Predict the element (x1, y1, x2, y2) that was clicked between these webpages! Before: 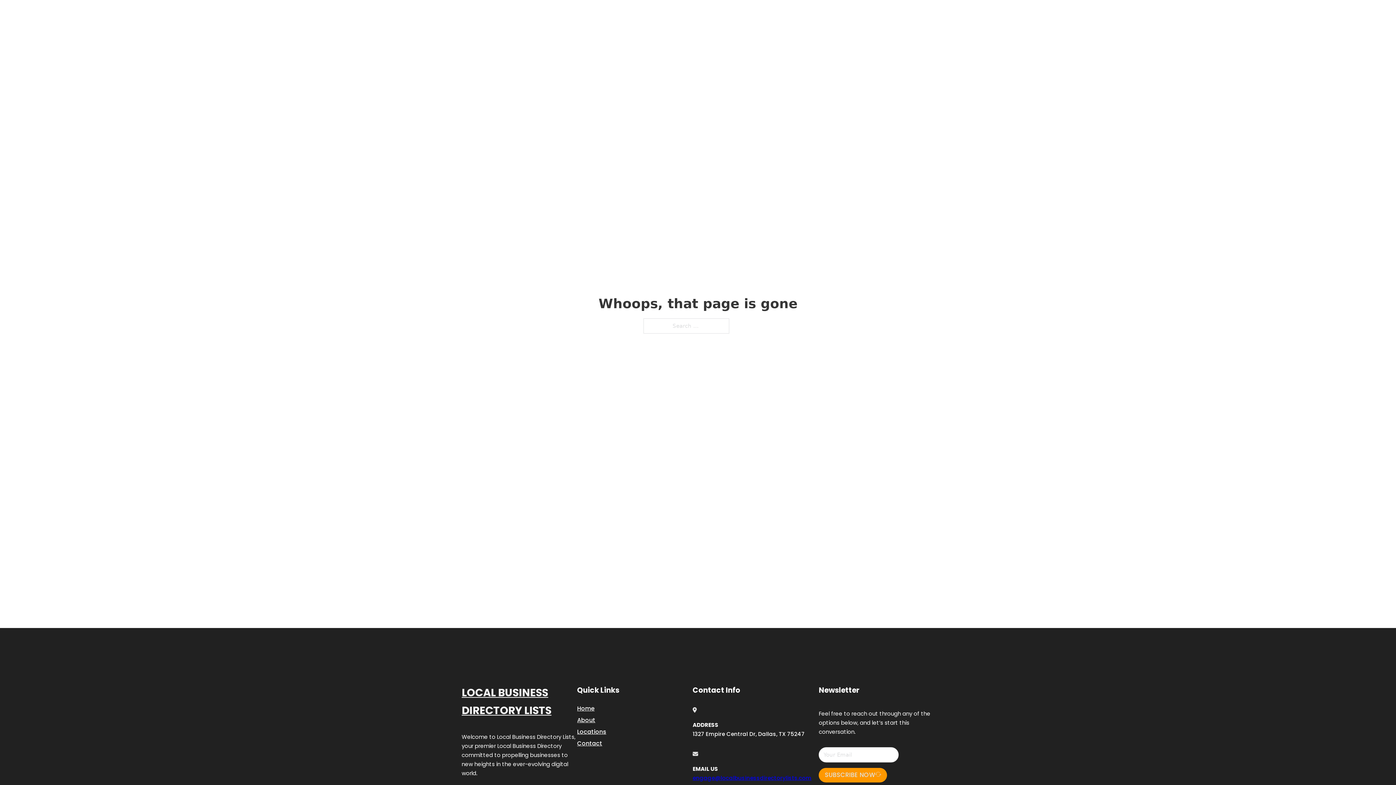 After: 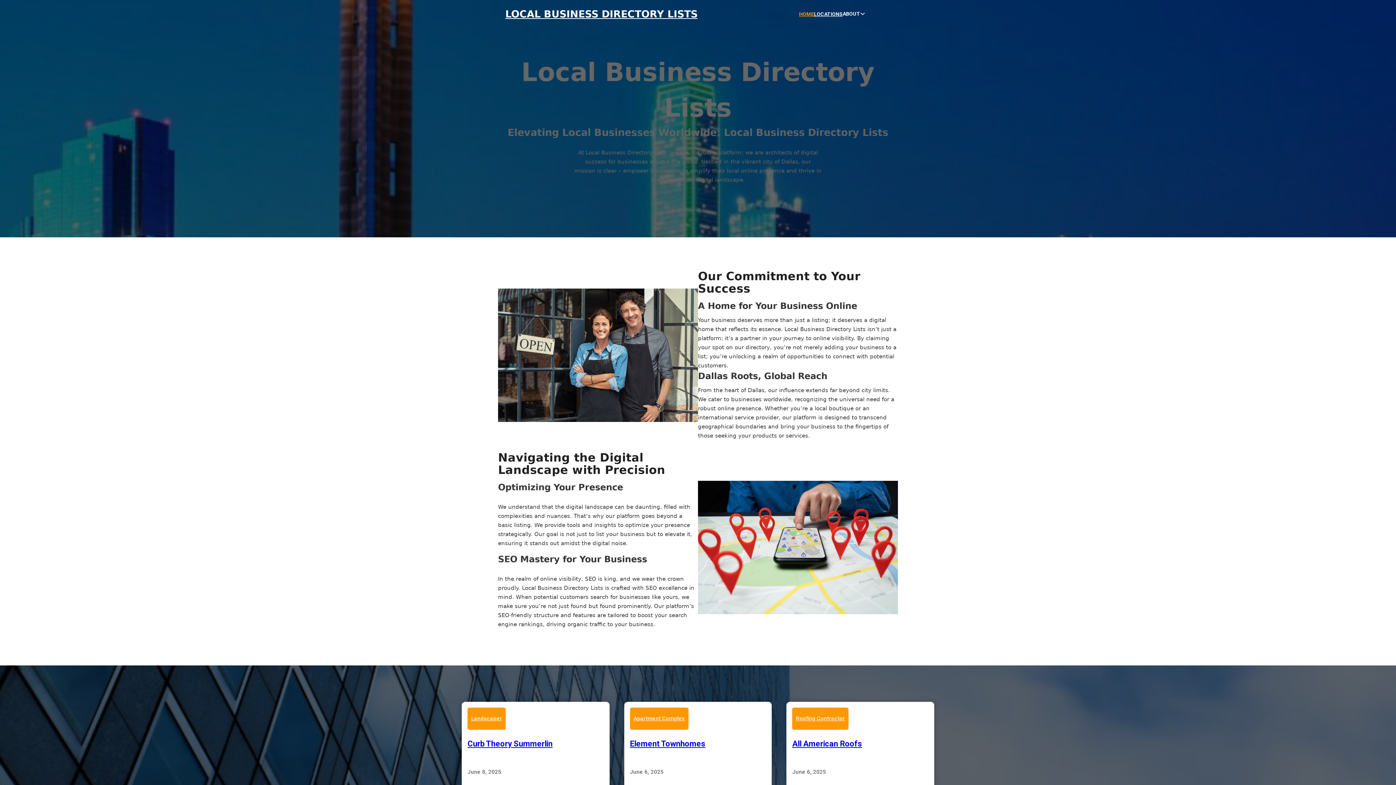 Action: label: Home bbox: (577, 703, 594, 713)